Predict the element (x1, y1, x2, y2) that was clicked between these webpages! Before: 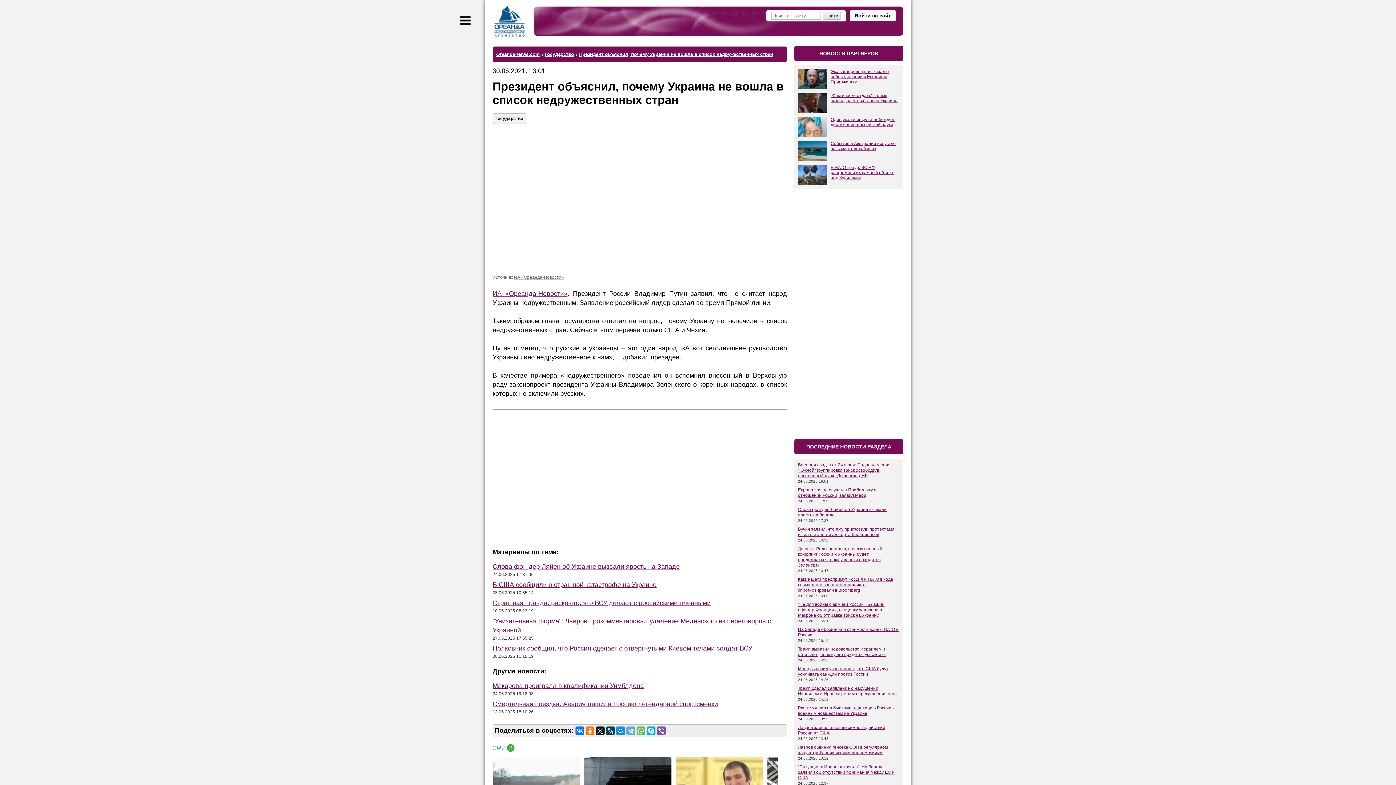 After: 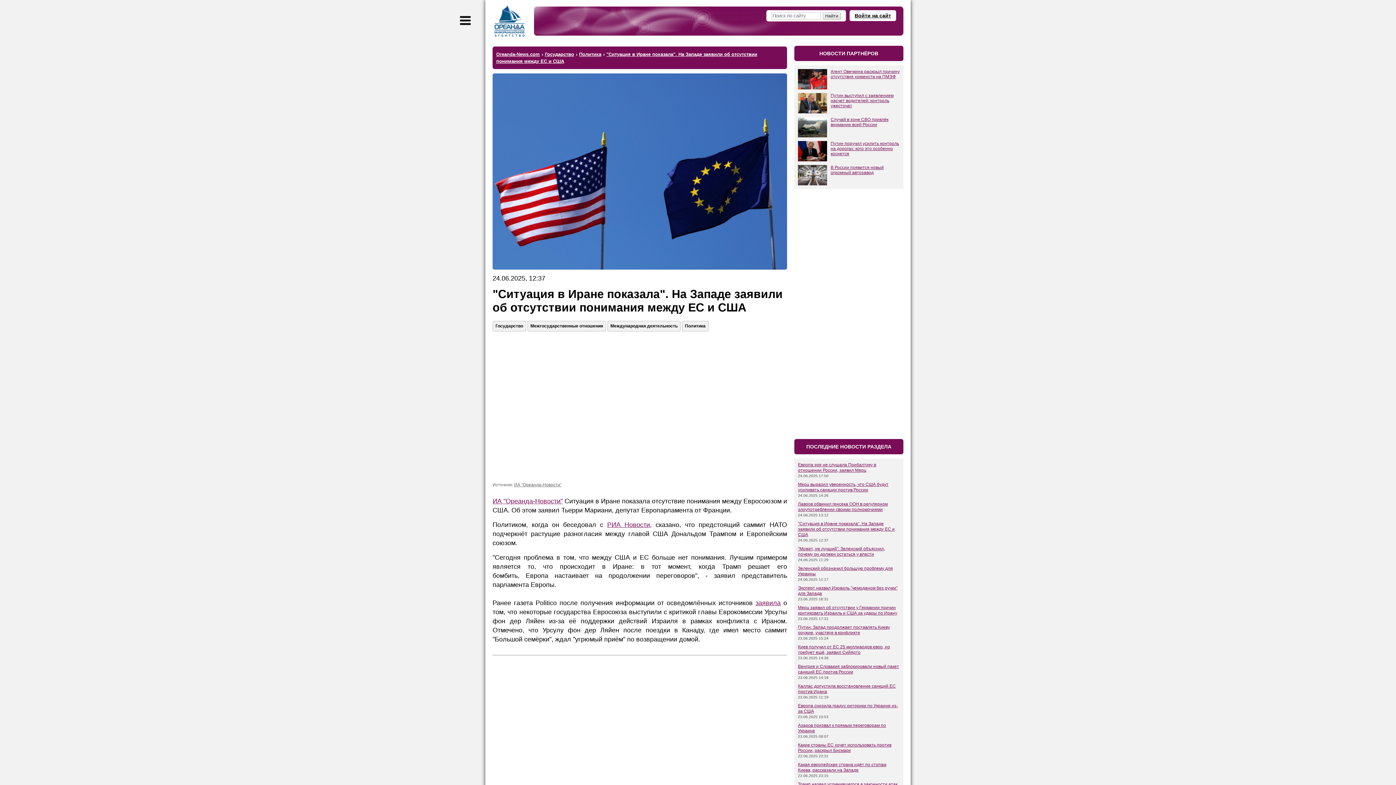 Action: bbox: (798, 764, 894, 780) label: "Ситуация в Иране показала". На Западе заявили об отсутствии понимания между ЕС и США